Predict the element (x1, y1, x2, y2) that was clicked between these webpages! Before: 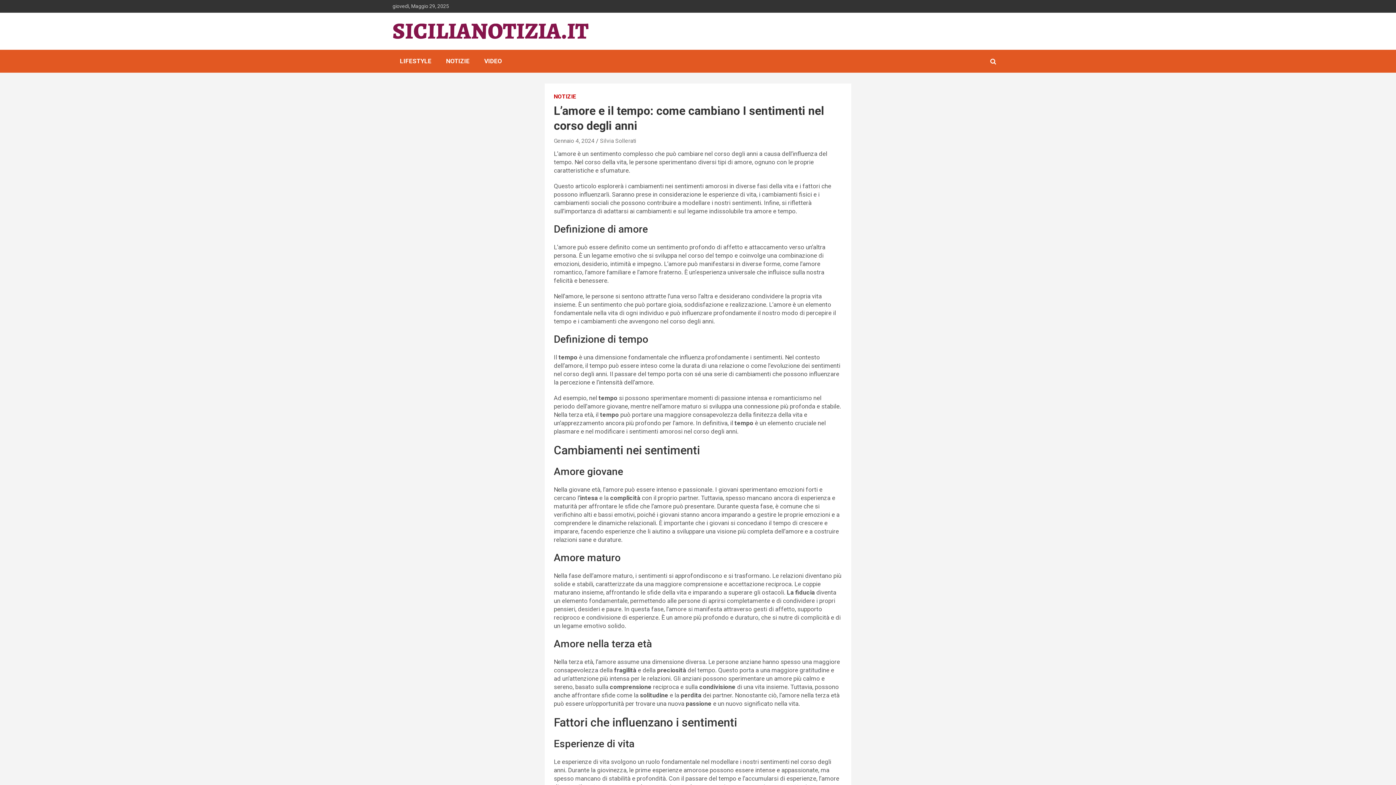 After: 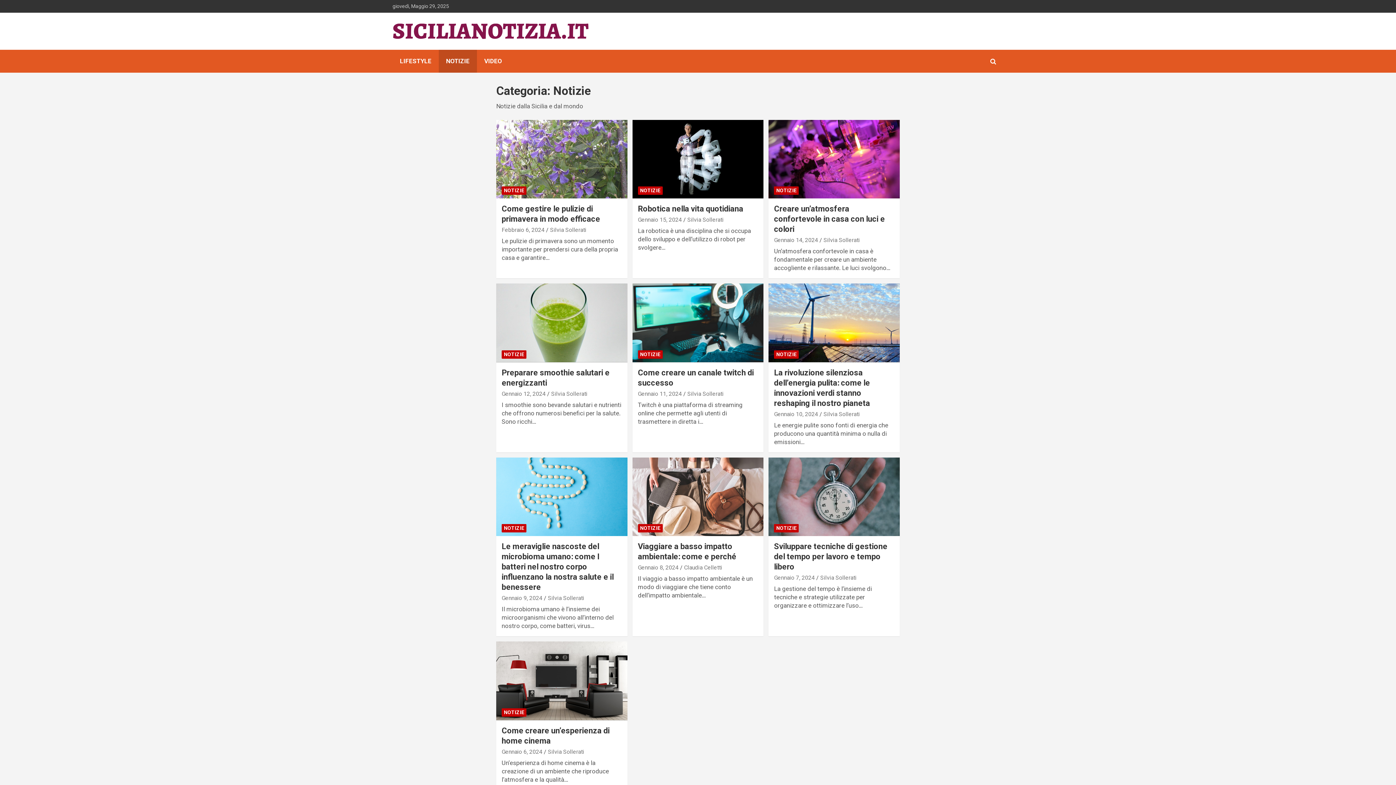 Action: label: NOTIZIE bbox: (553, 92, 576, 100)